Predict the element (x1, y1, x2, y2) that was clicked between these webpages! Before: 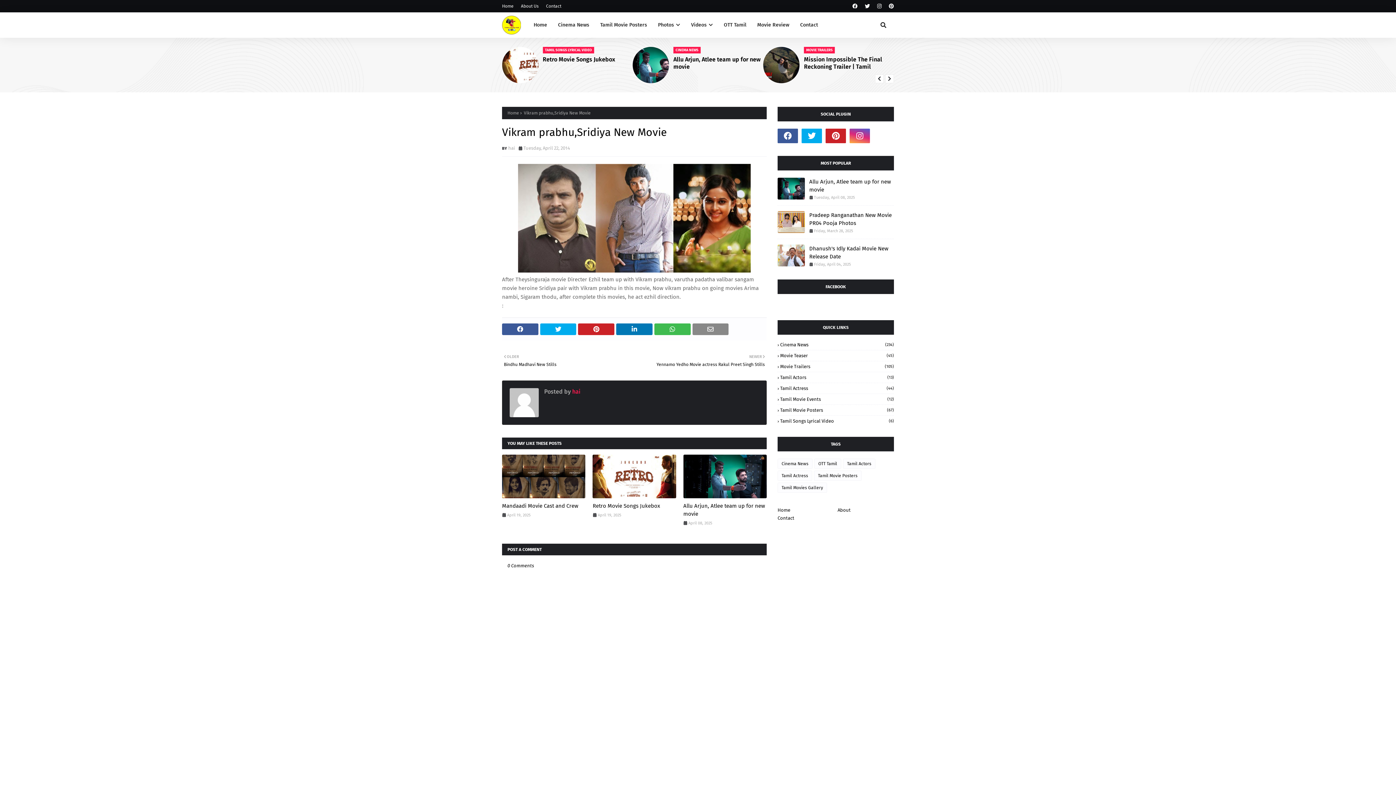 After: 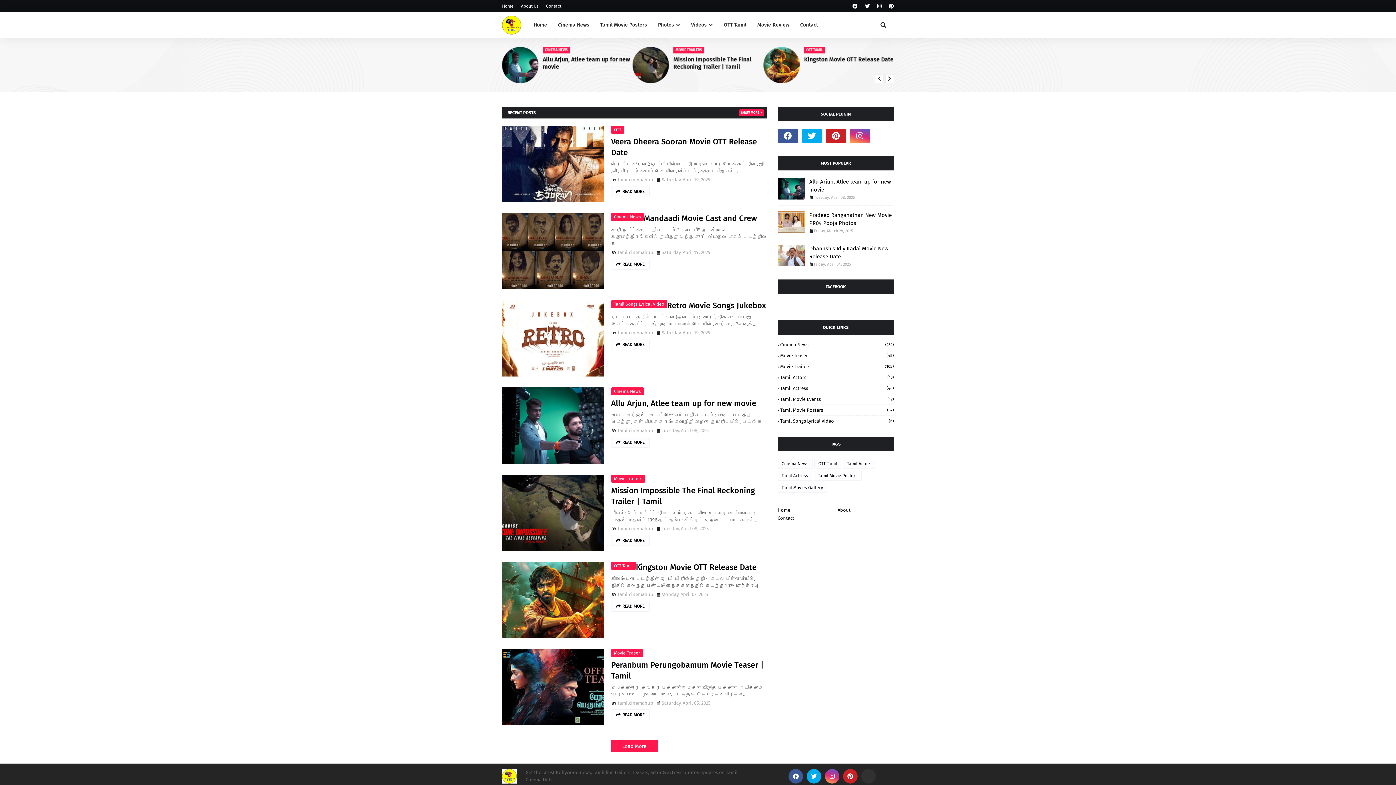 Action: label: Home bbox: (507, 106, 519, 119)